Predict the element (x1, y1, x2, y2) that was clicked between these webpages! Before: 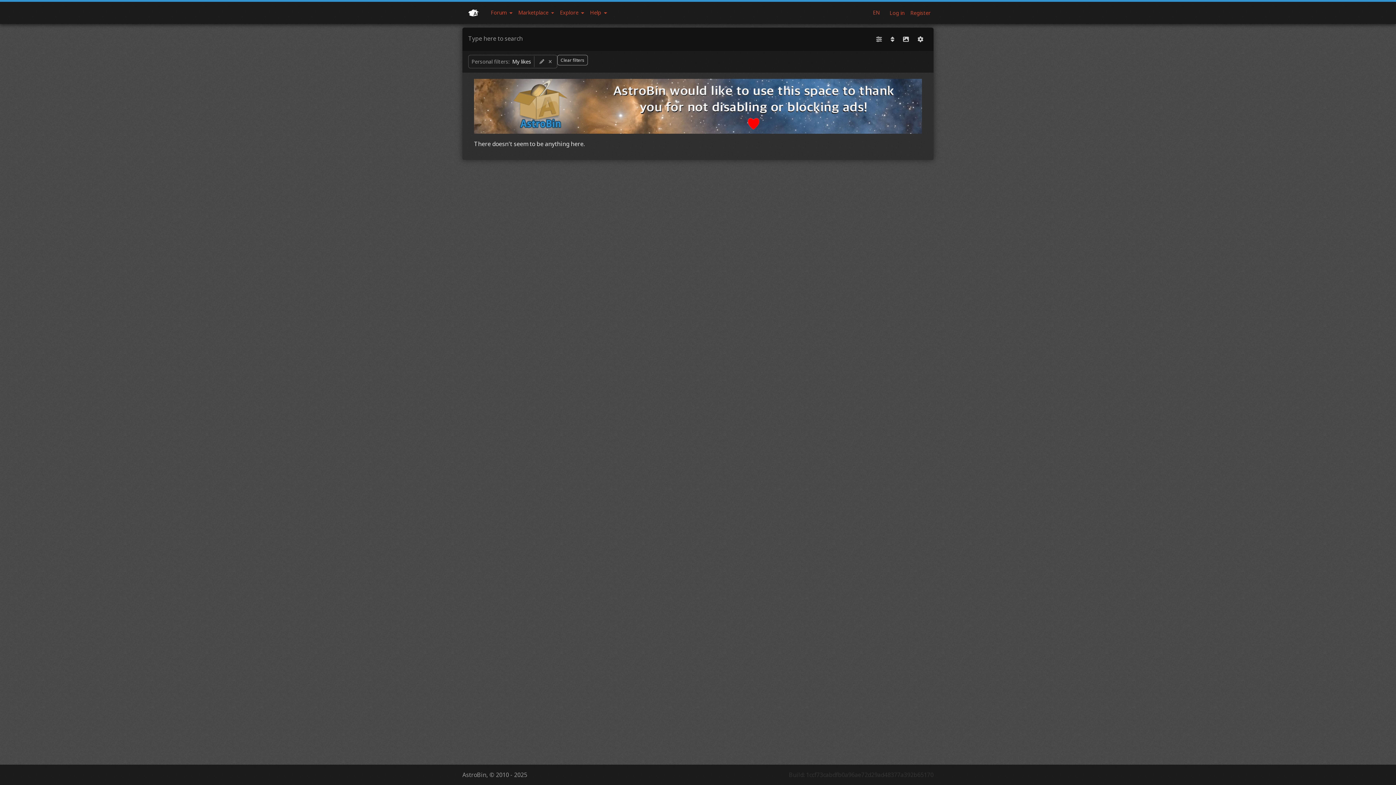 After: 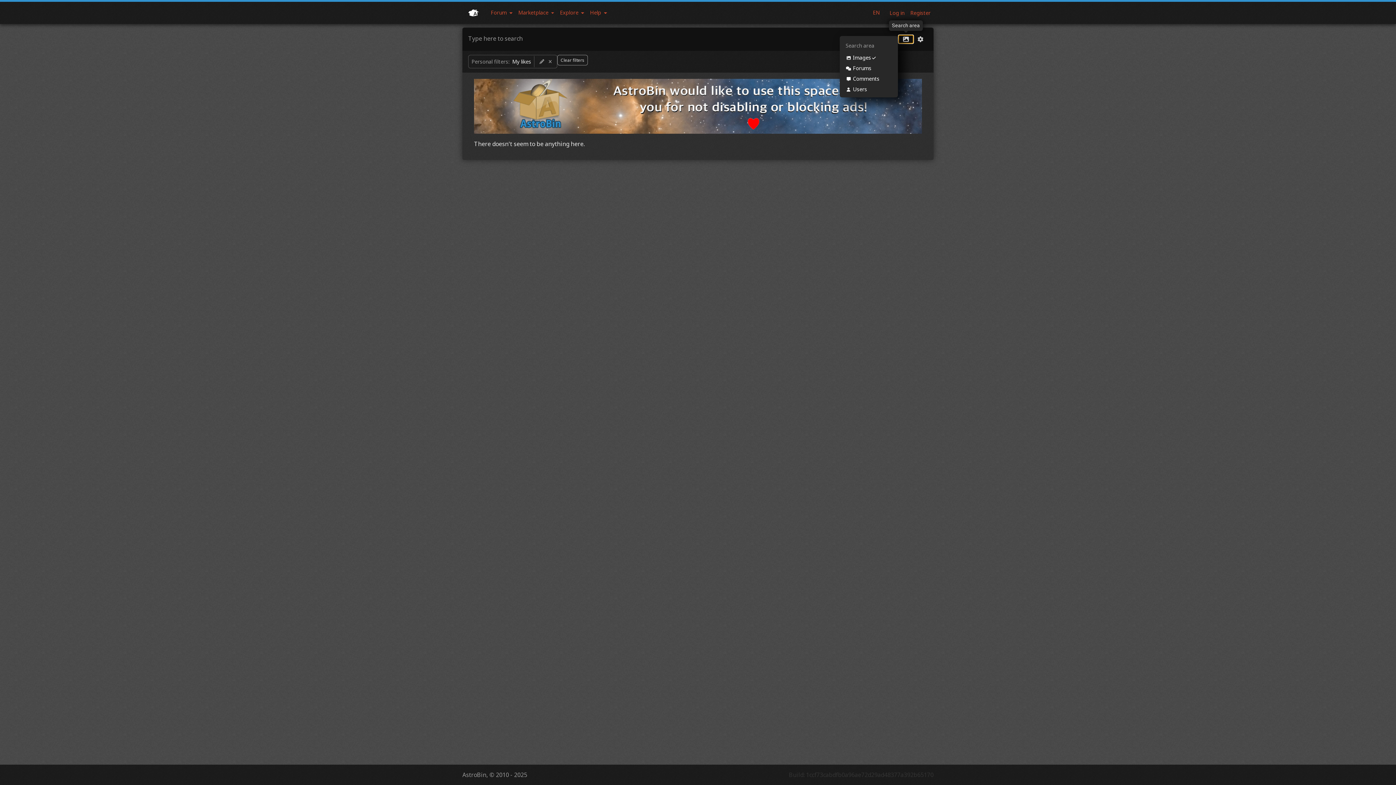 Action: bbox: (898, 36, 913, 42)